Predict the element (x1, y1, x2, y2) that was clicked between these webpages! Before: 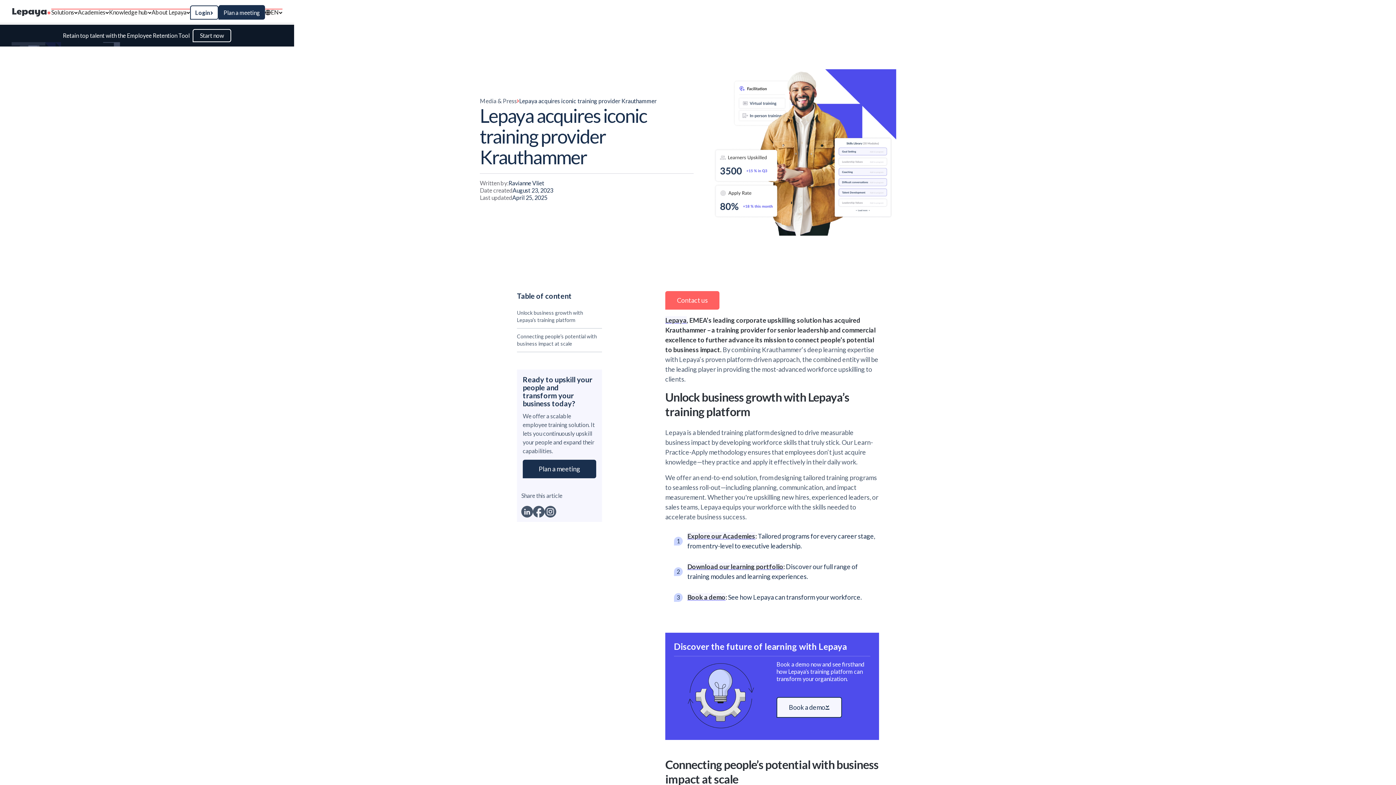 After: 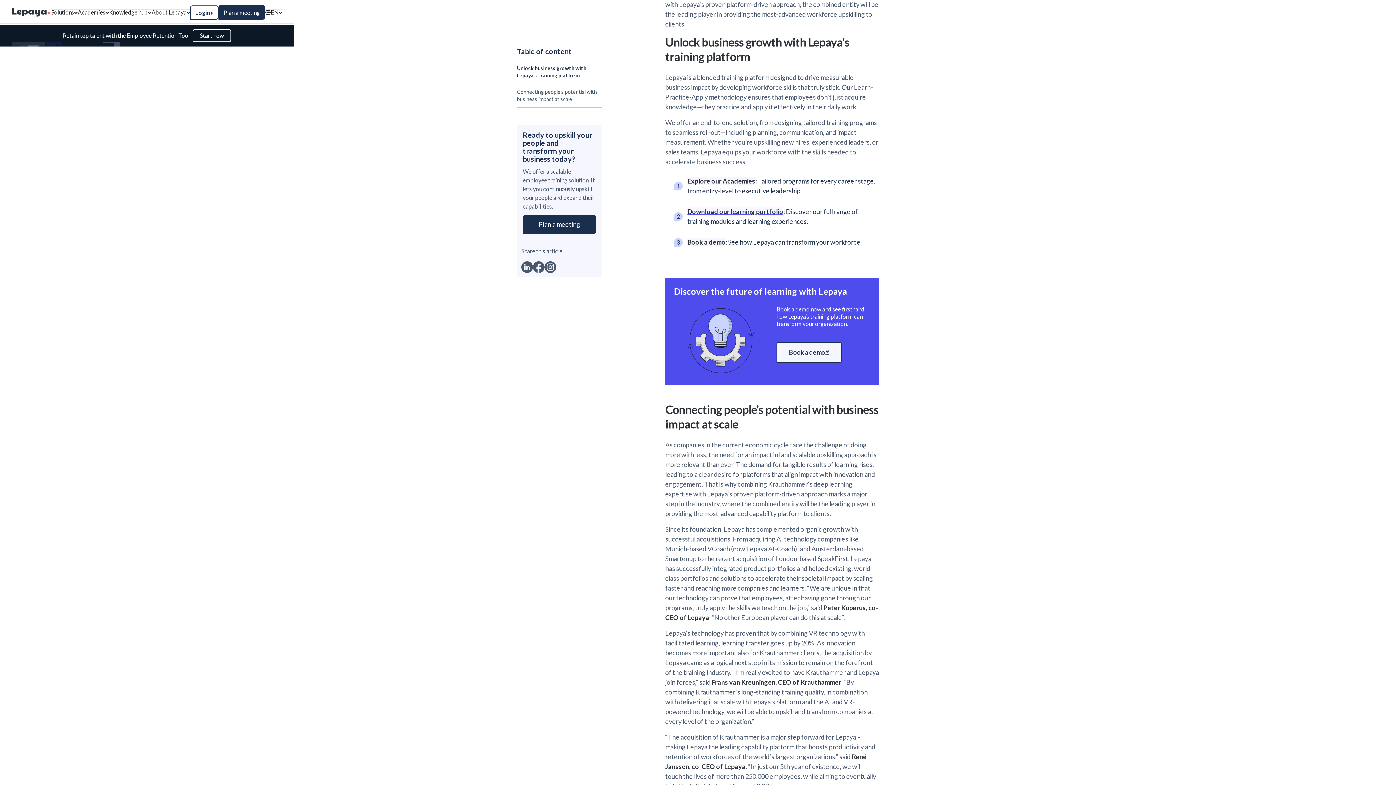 Action: bbox: (517, 305, 602, 328) label: Unlock business growth with Lepaya’s training platform